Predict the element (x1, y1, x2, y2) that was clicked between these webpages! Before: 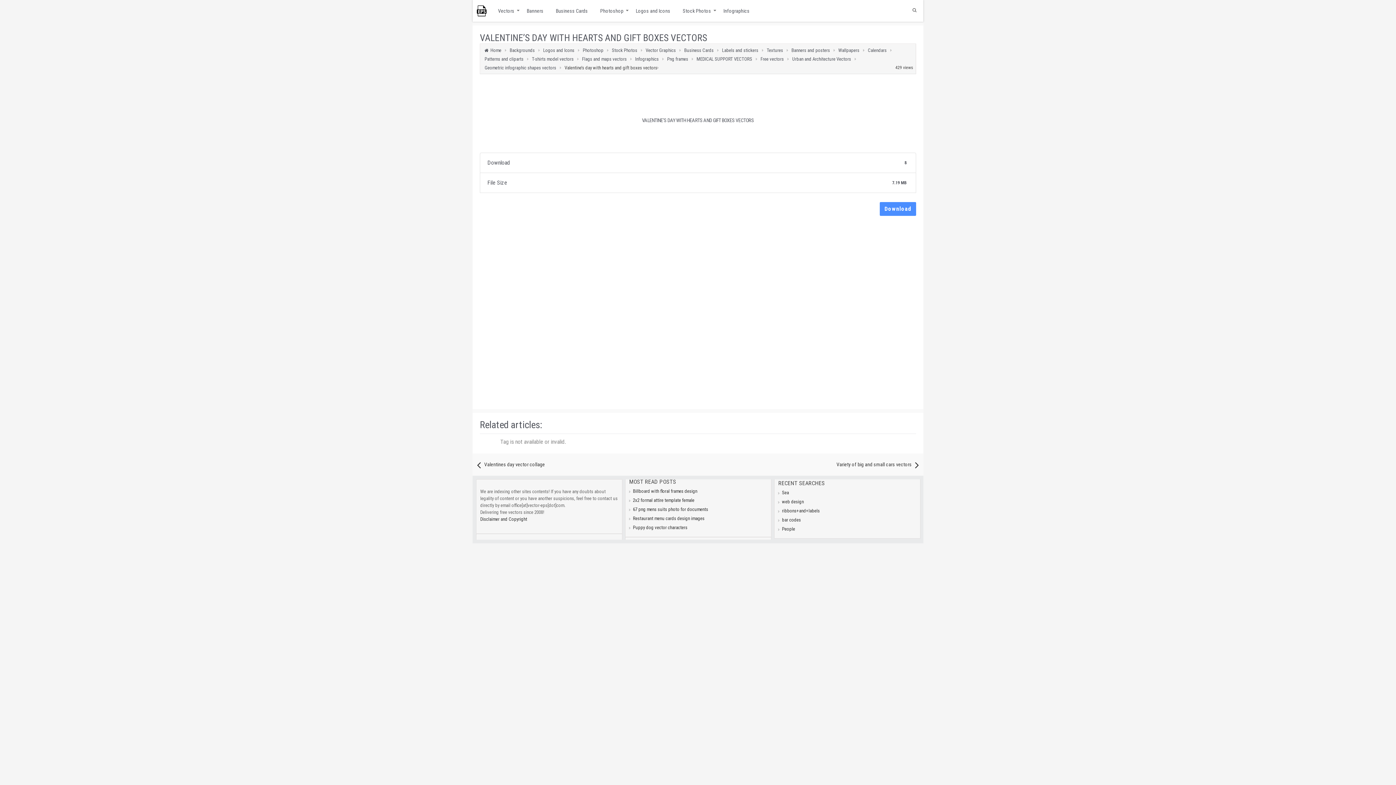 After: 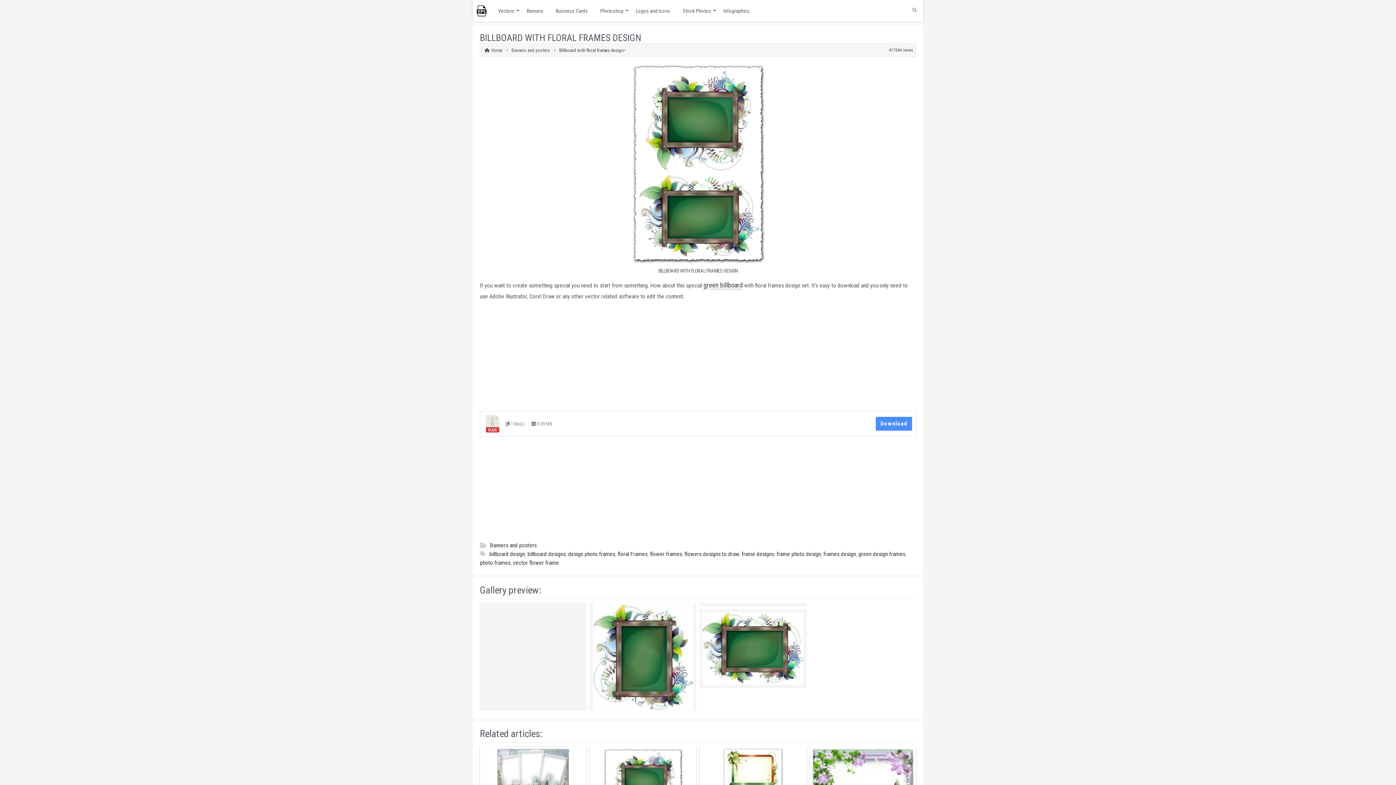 Action: label: Billboard with floral frames design bbox: (633, 488, 697, 494)